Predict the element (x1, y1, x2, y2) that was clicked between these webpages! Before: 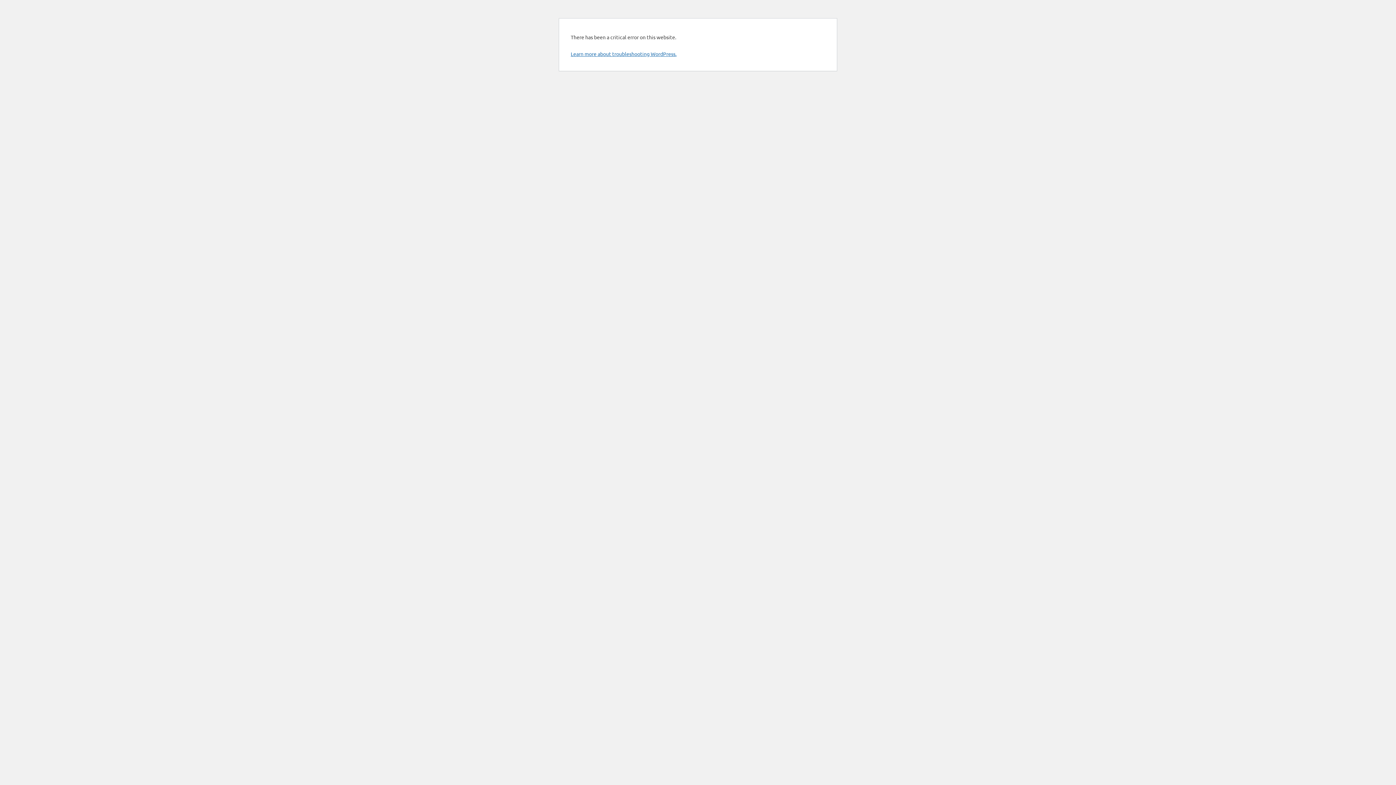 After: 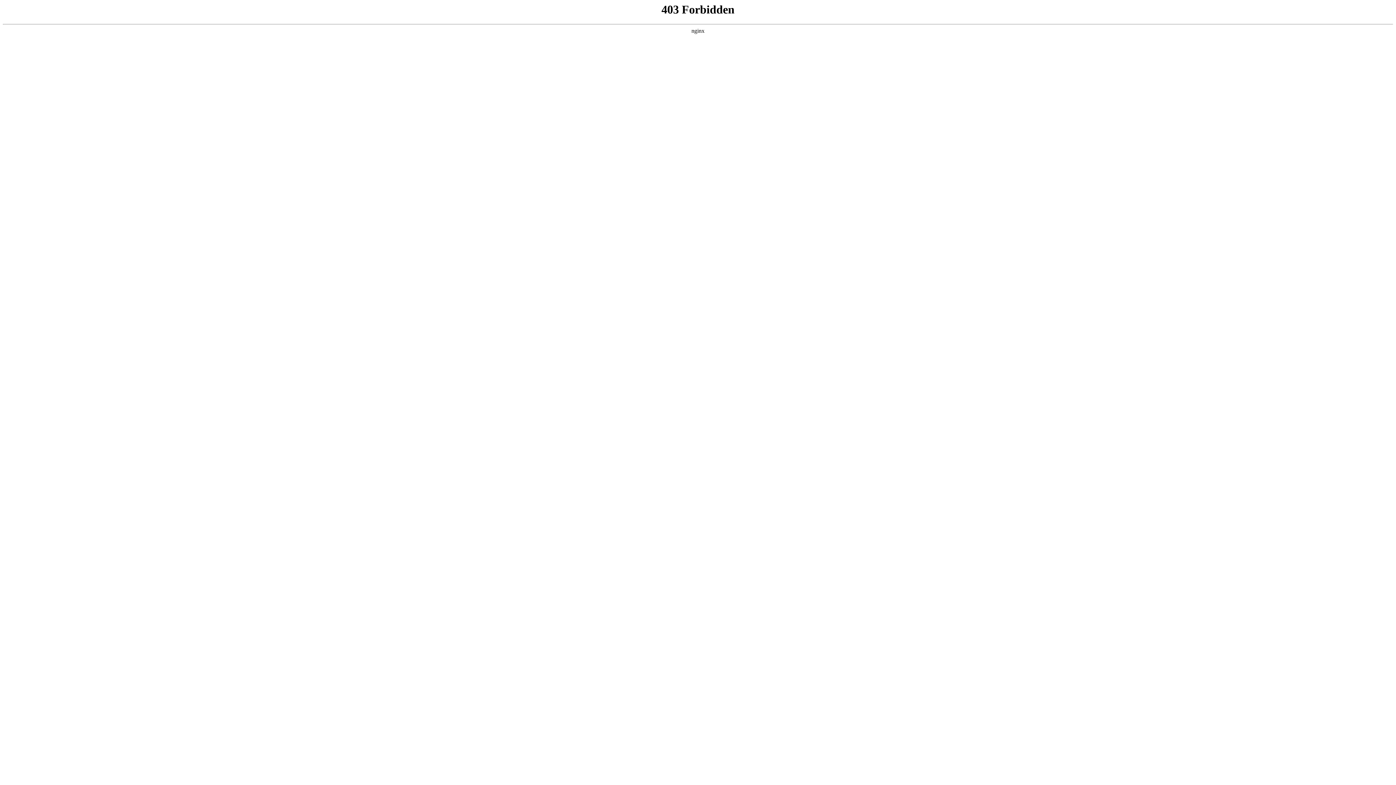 Action: bbox: (570, 50, 676, 57) label: Learn more about troubleshooting WordPress.